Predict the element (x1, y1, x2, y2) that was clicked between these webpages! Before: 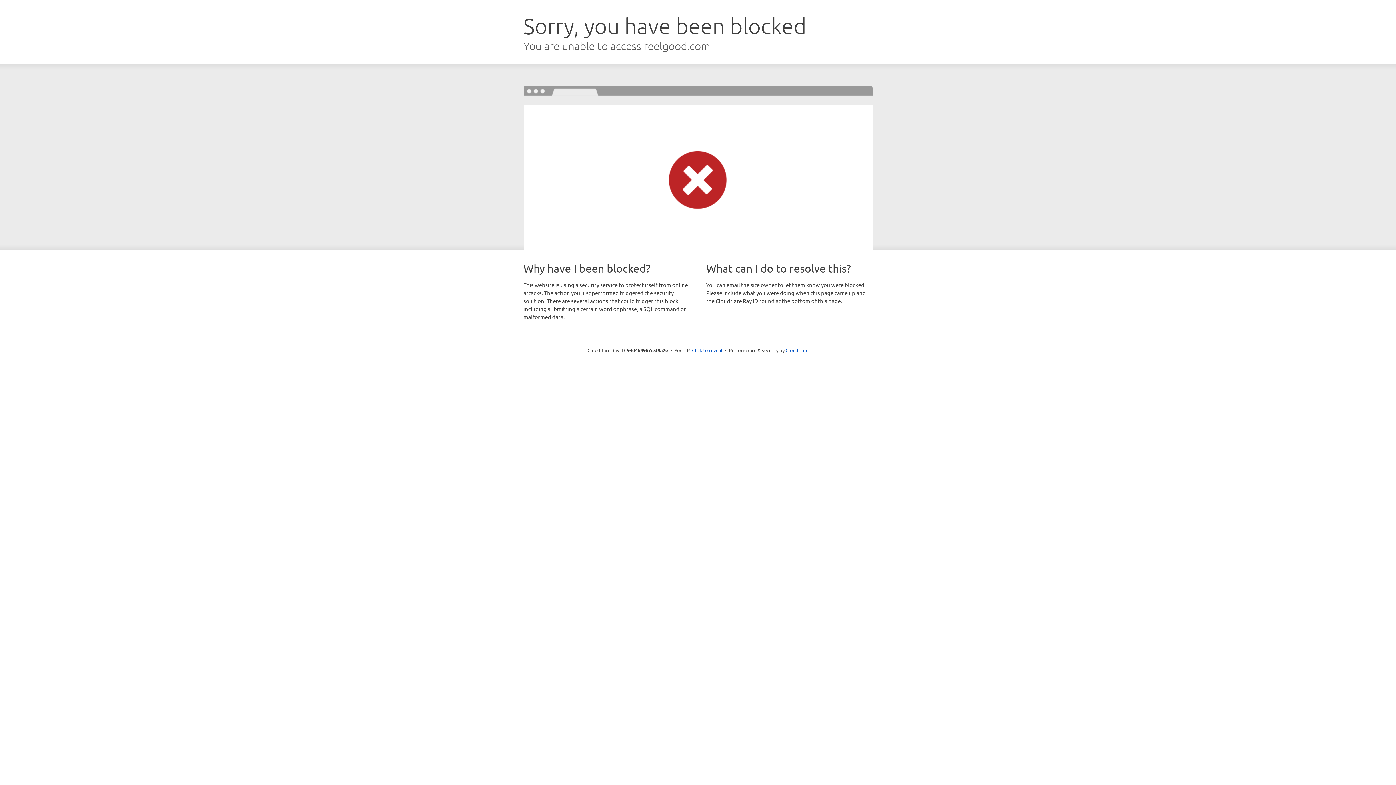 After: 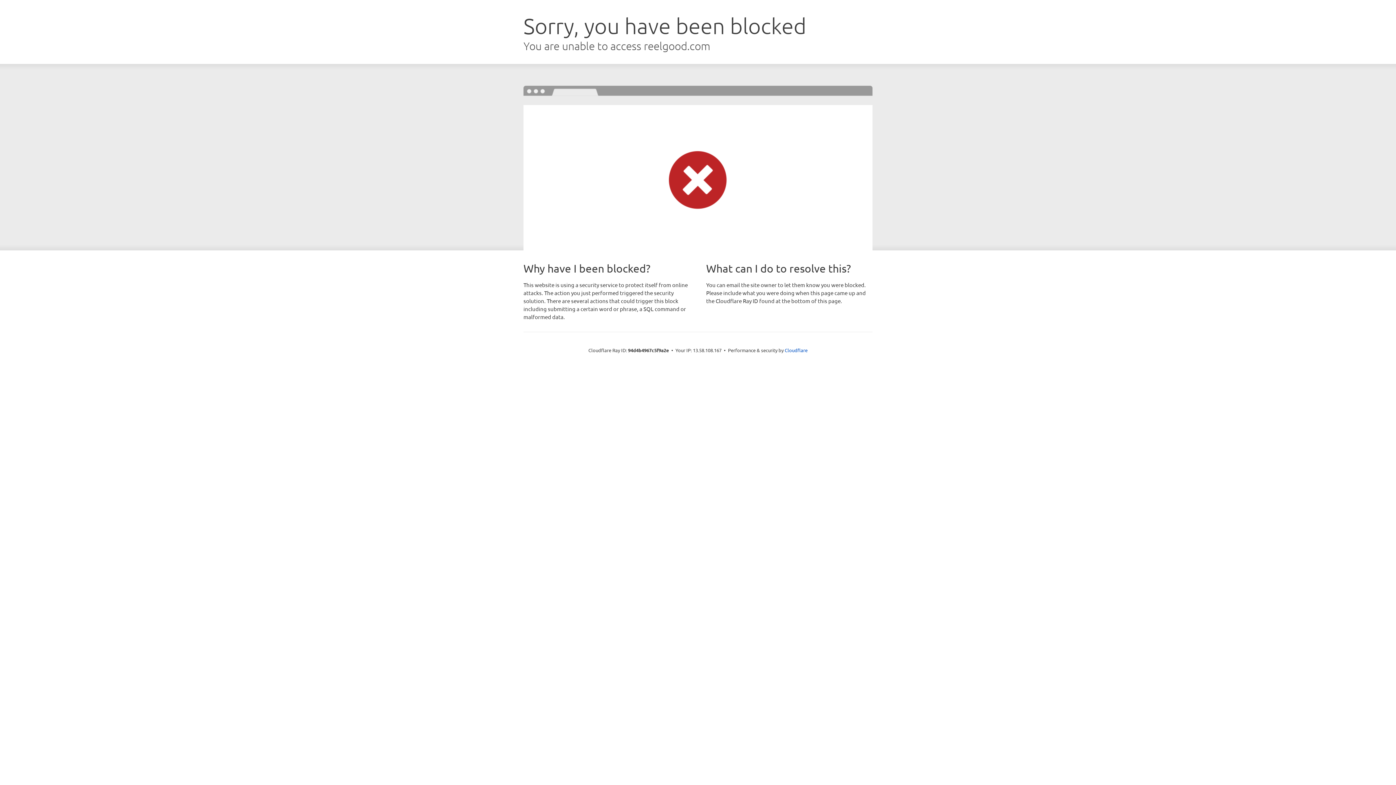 Action: bbox: (692, 346, 722, 353) label: Click to reveal